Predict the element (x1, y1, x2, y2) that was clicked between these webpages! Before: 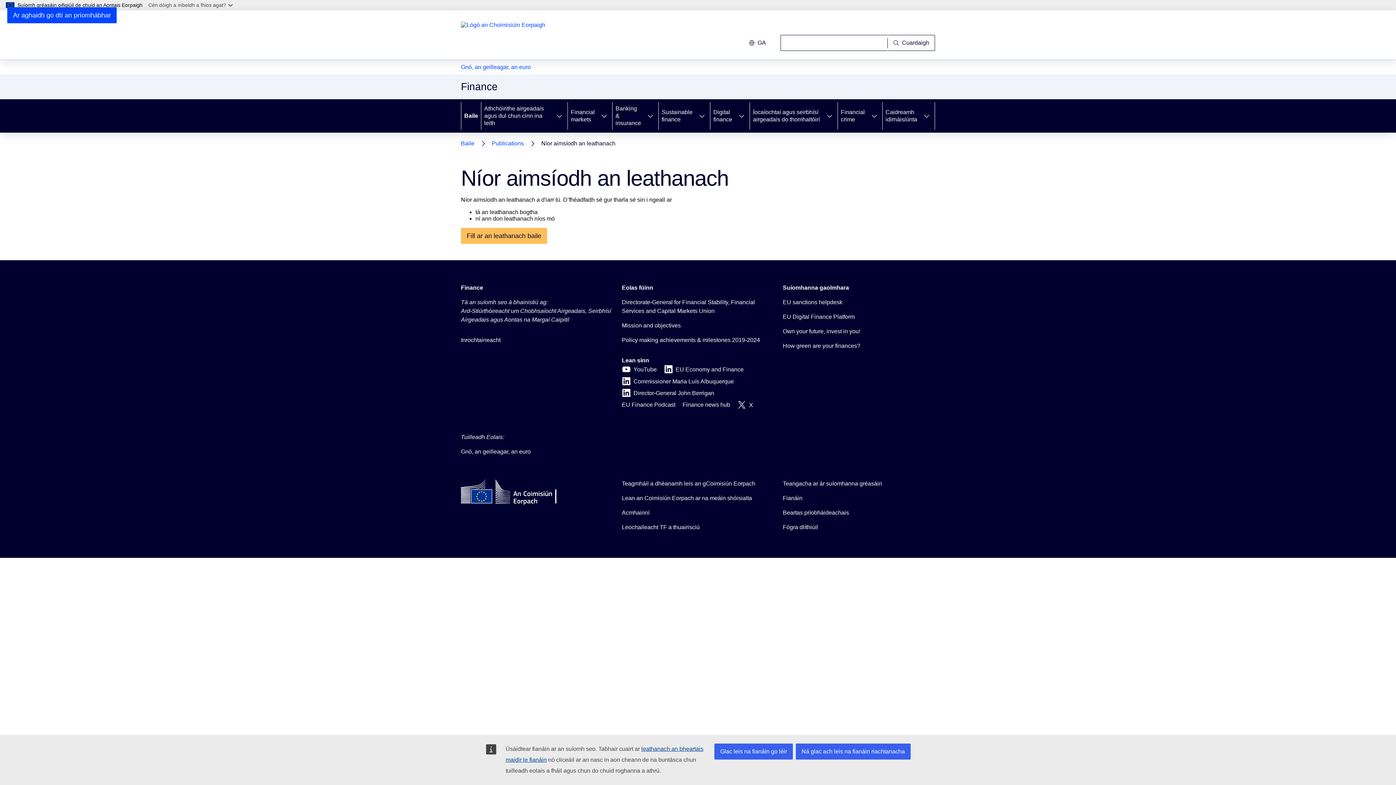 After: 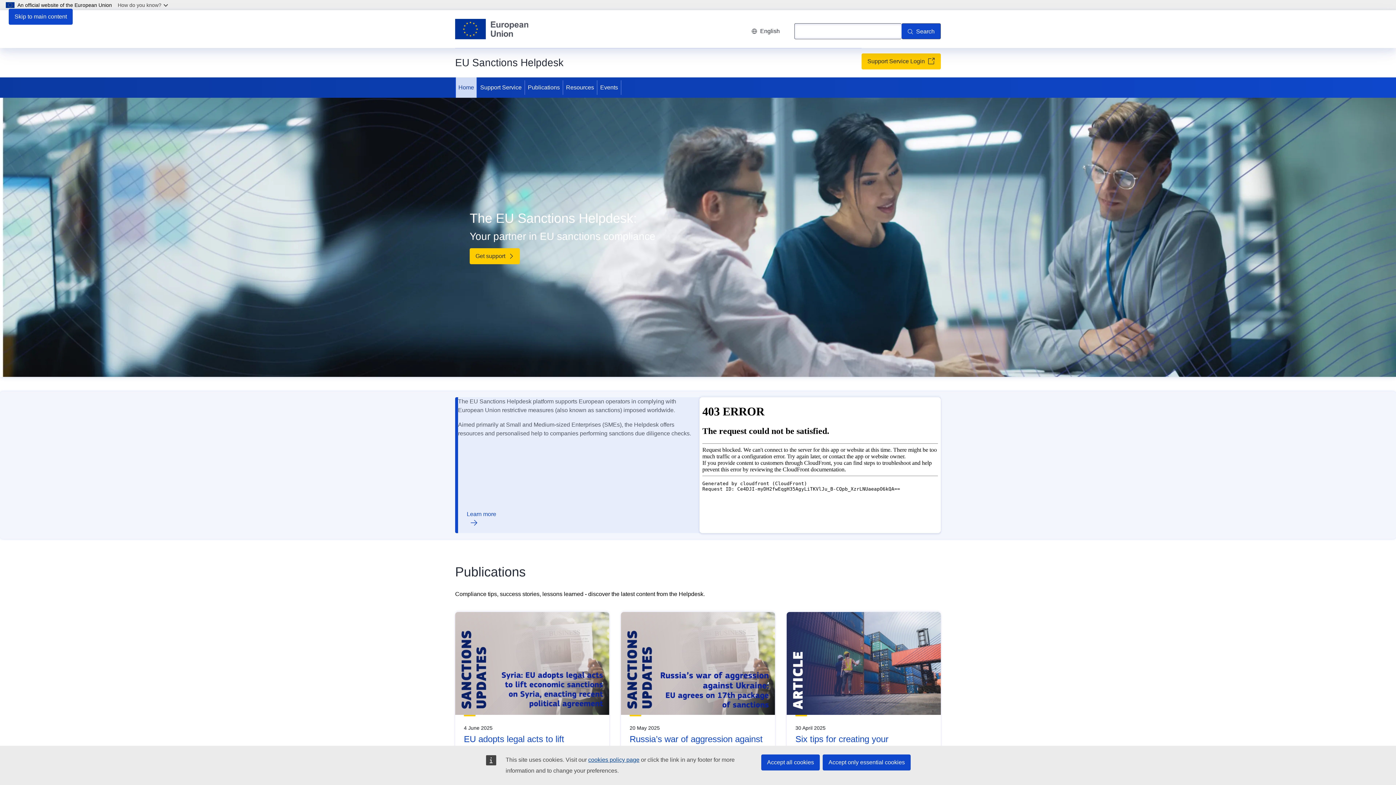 Action: label: EU sanctions helpdesk bbox: (783, 298, 842, 306)